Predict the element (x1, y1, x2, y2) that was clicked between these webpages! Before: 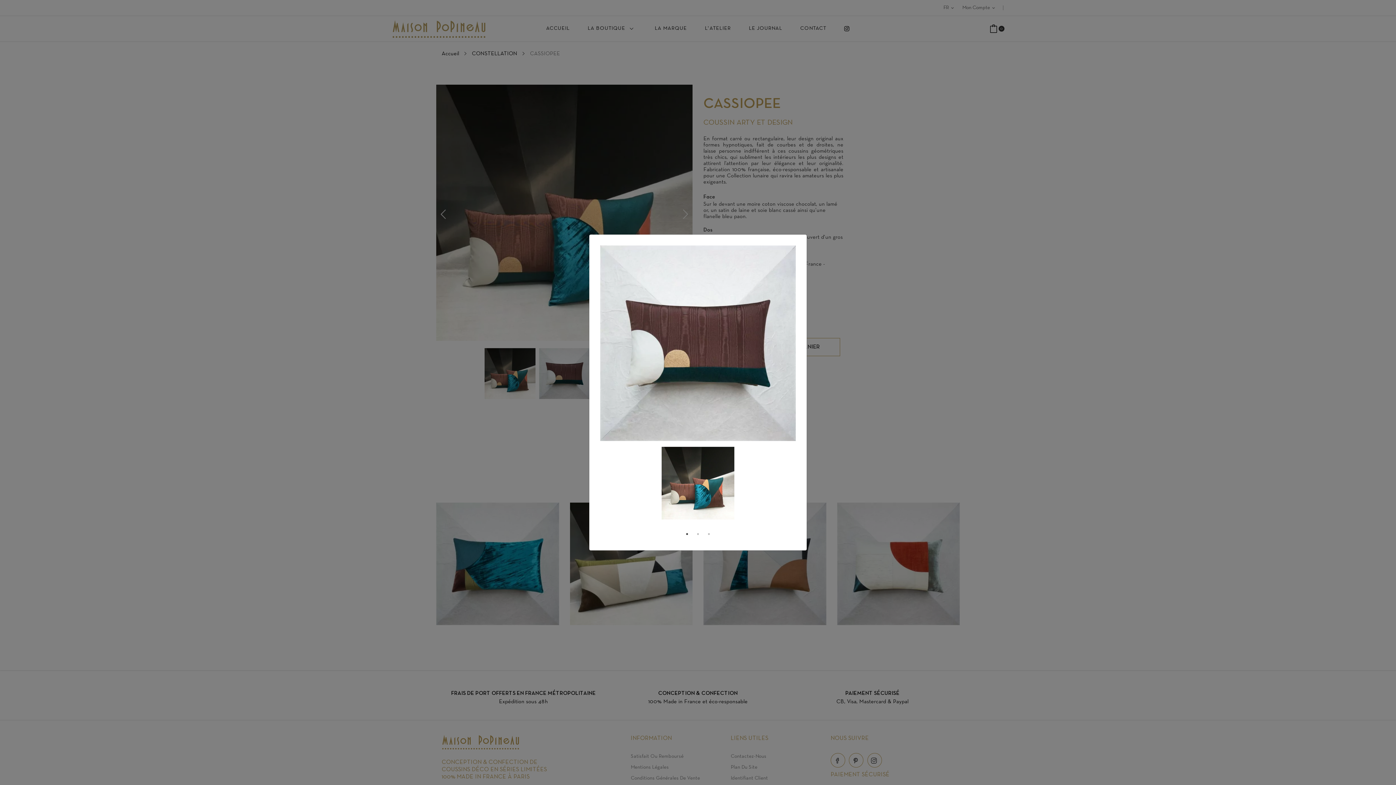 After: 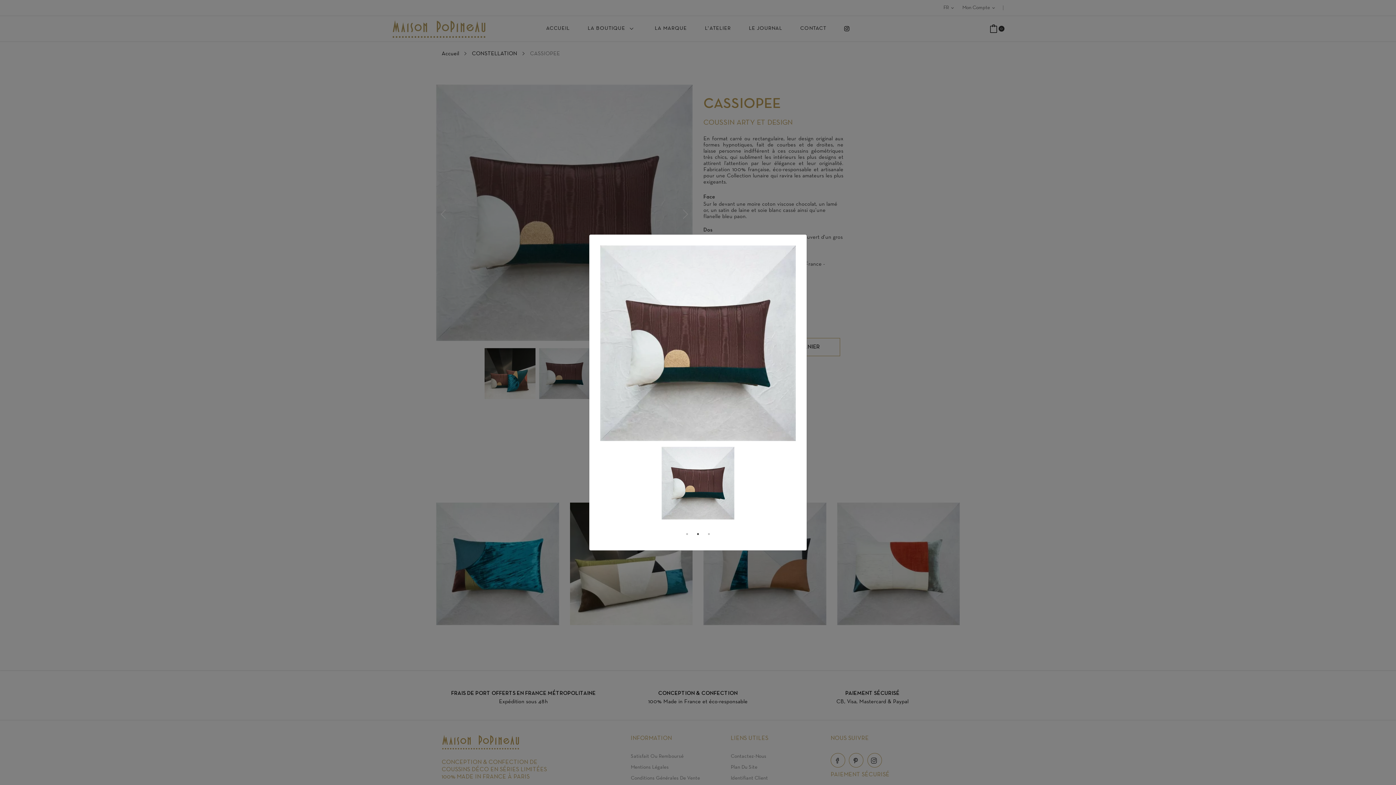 Action: bbox: (694, 530, 701, 538) label: 2 of 3